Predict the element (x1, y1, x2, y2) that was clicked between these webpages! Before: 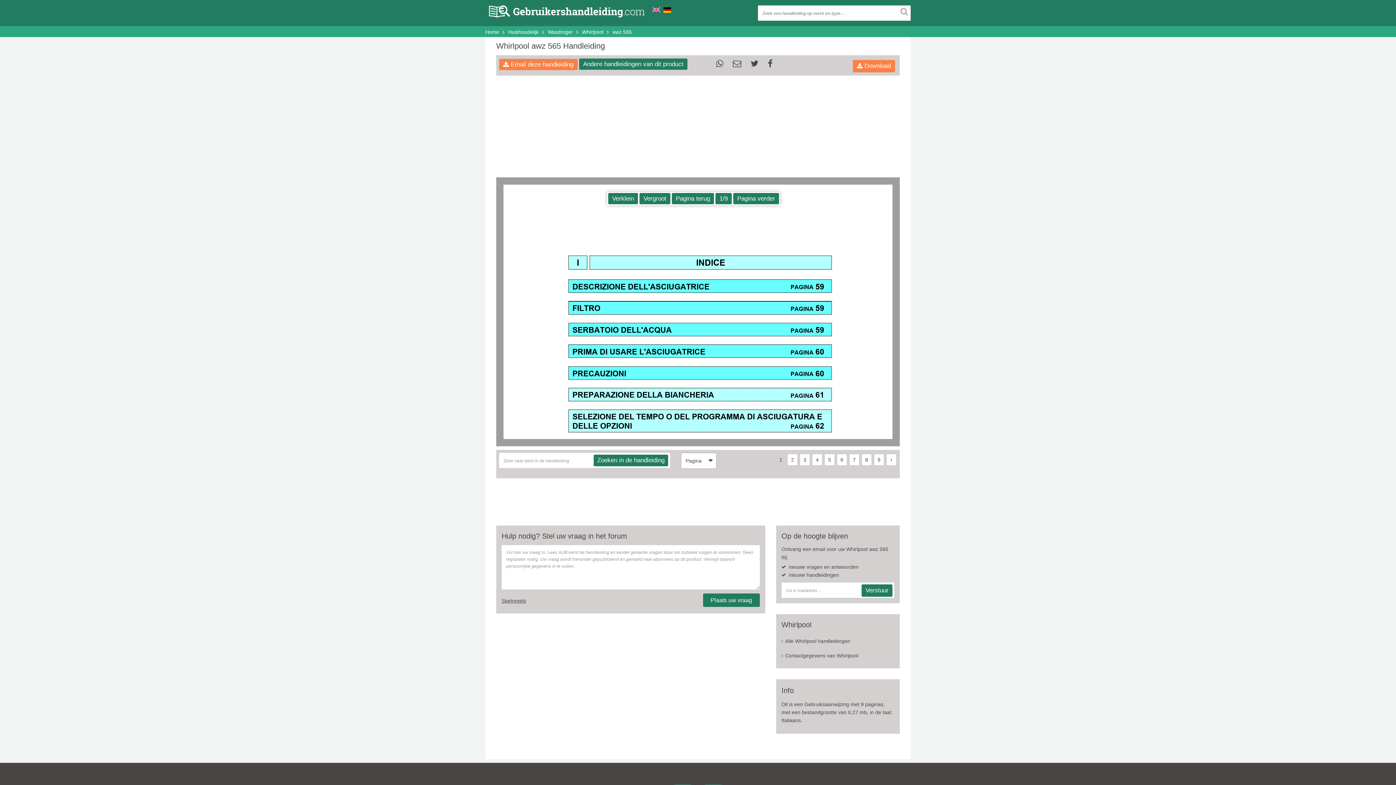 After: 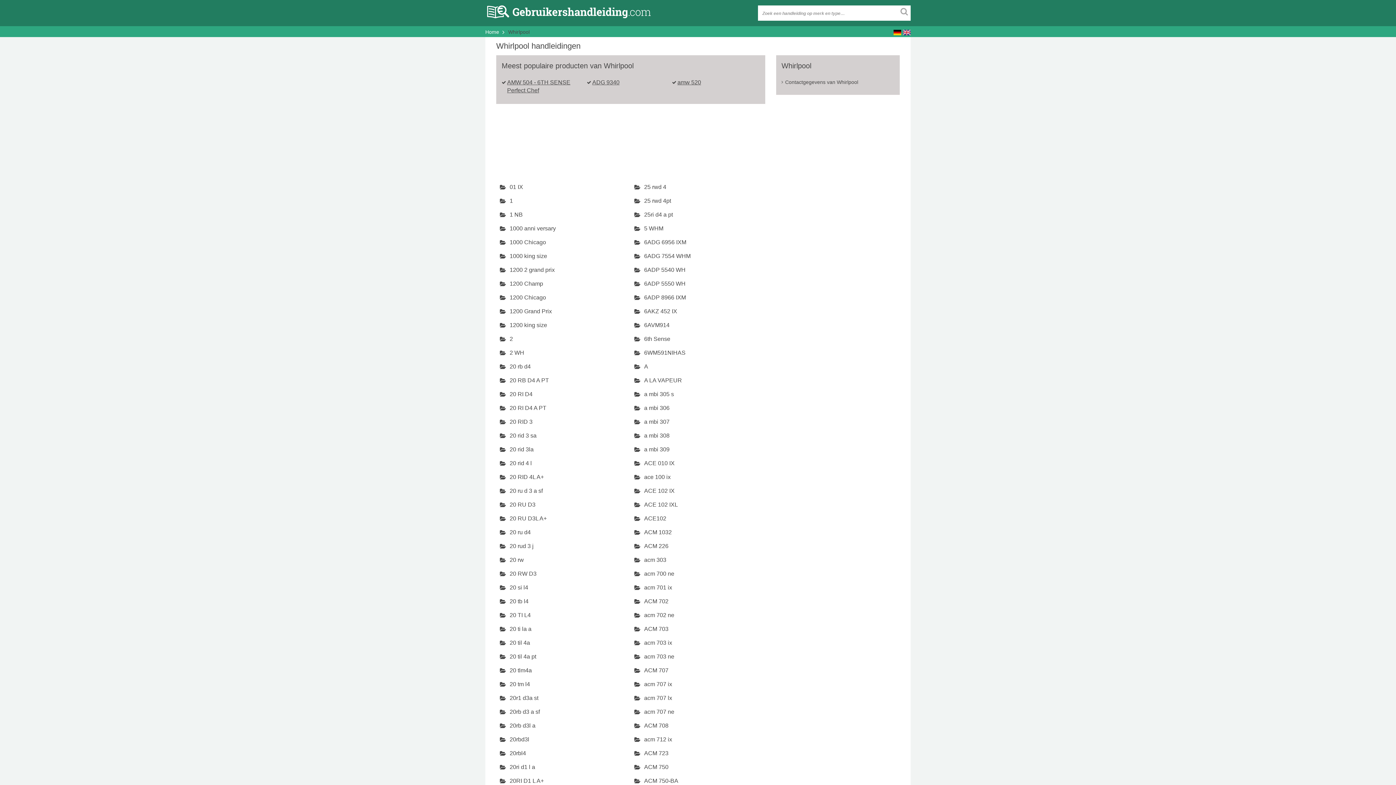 Action: bbox: (781, 634, 894, 648) label: Alle Whirlpool handleidingen